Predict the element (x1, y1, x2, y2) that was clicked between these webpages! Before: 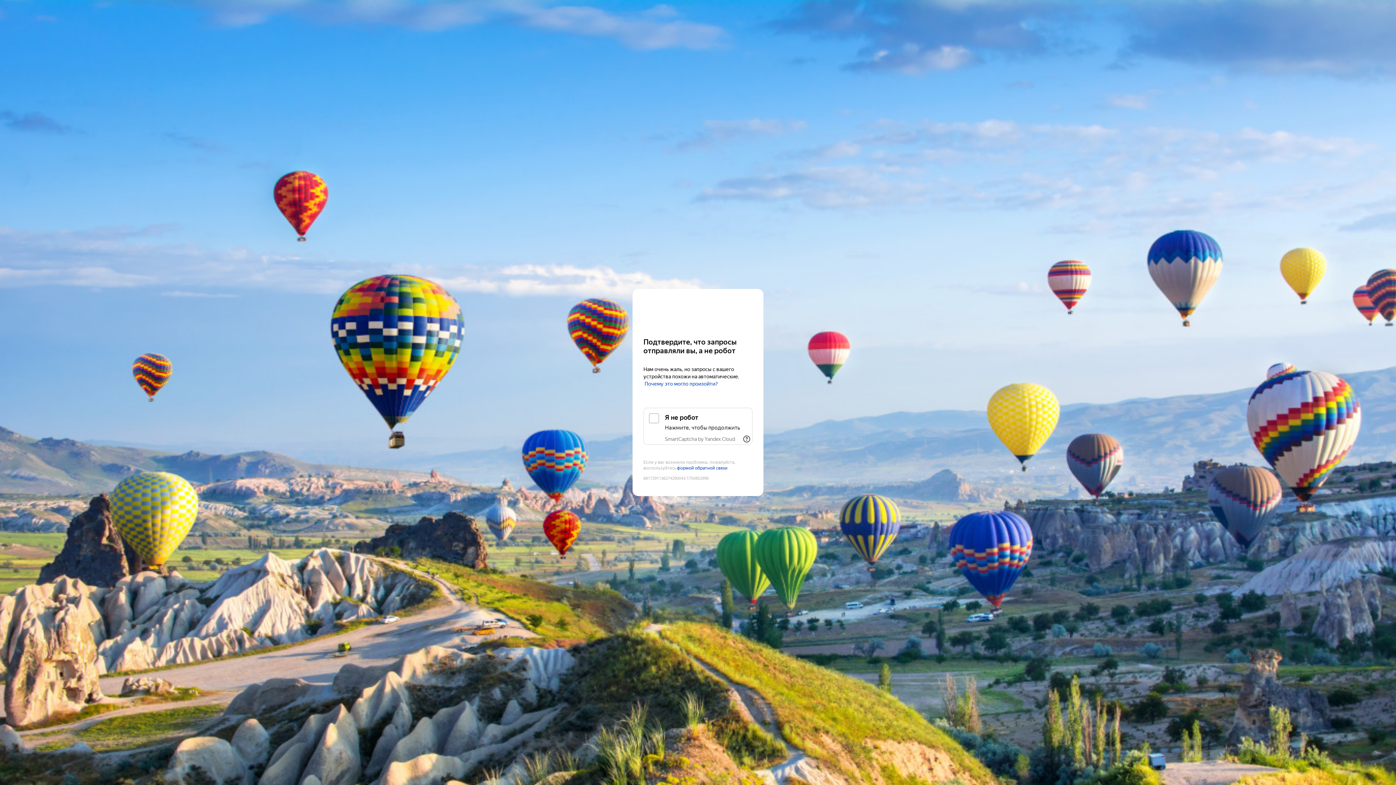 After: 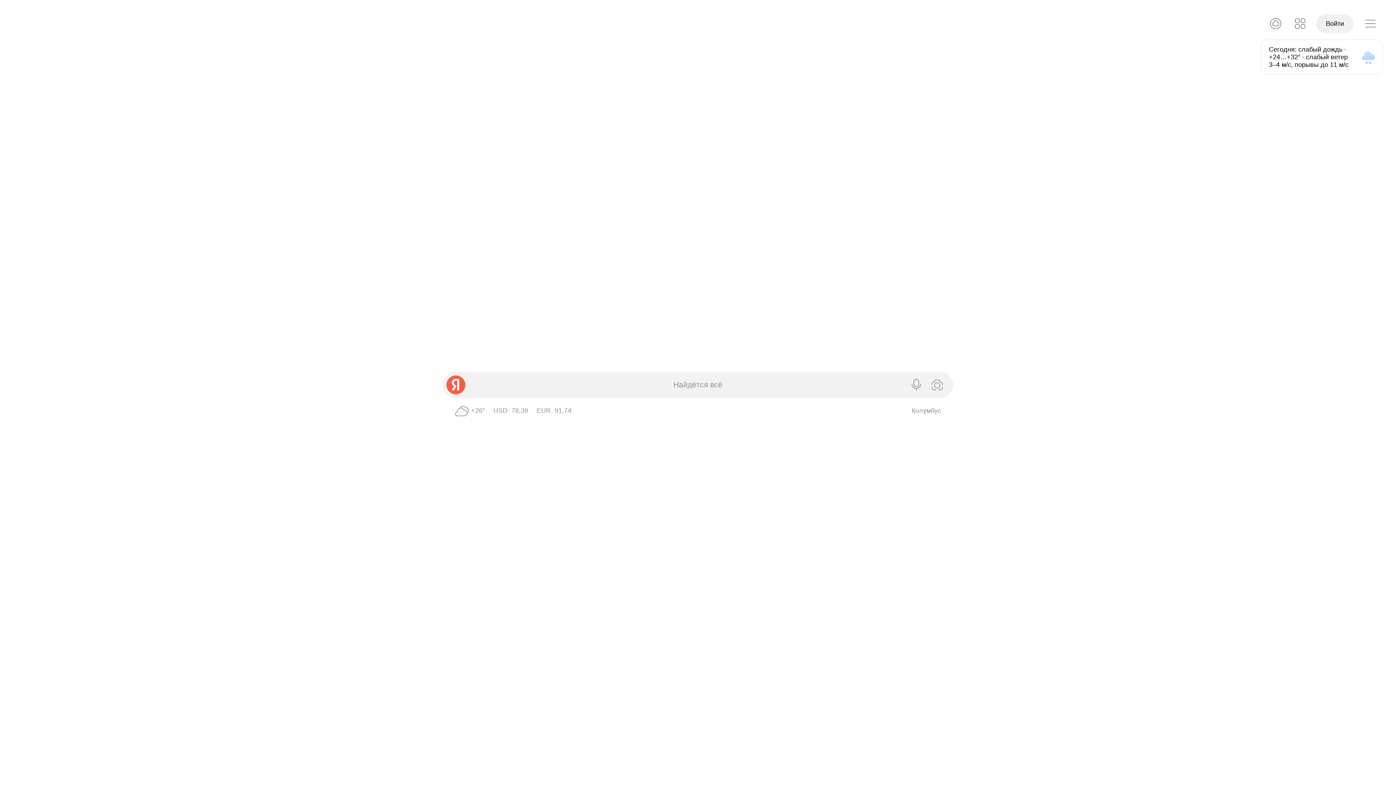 Action: bbox: (643, 303, 752, 316) label: Yandex